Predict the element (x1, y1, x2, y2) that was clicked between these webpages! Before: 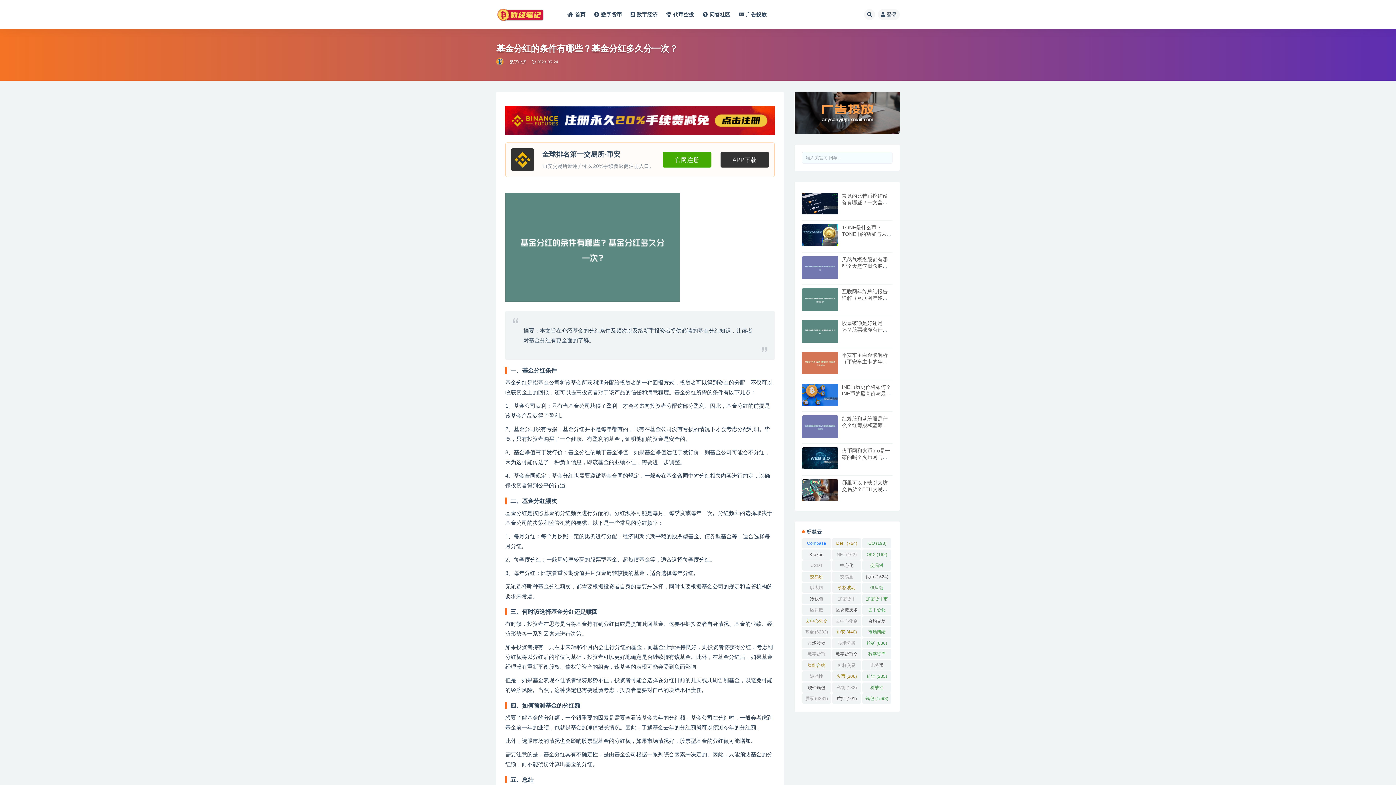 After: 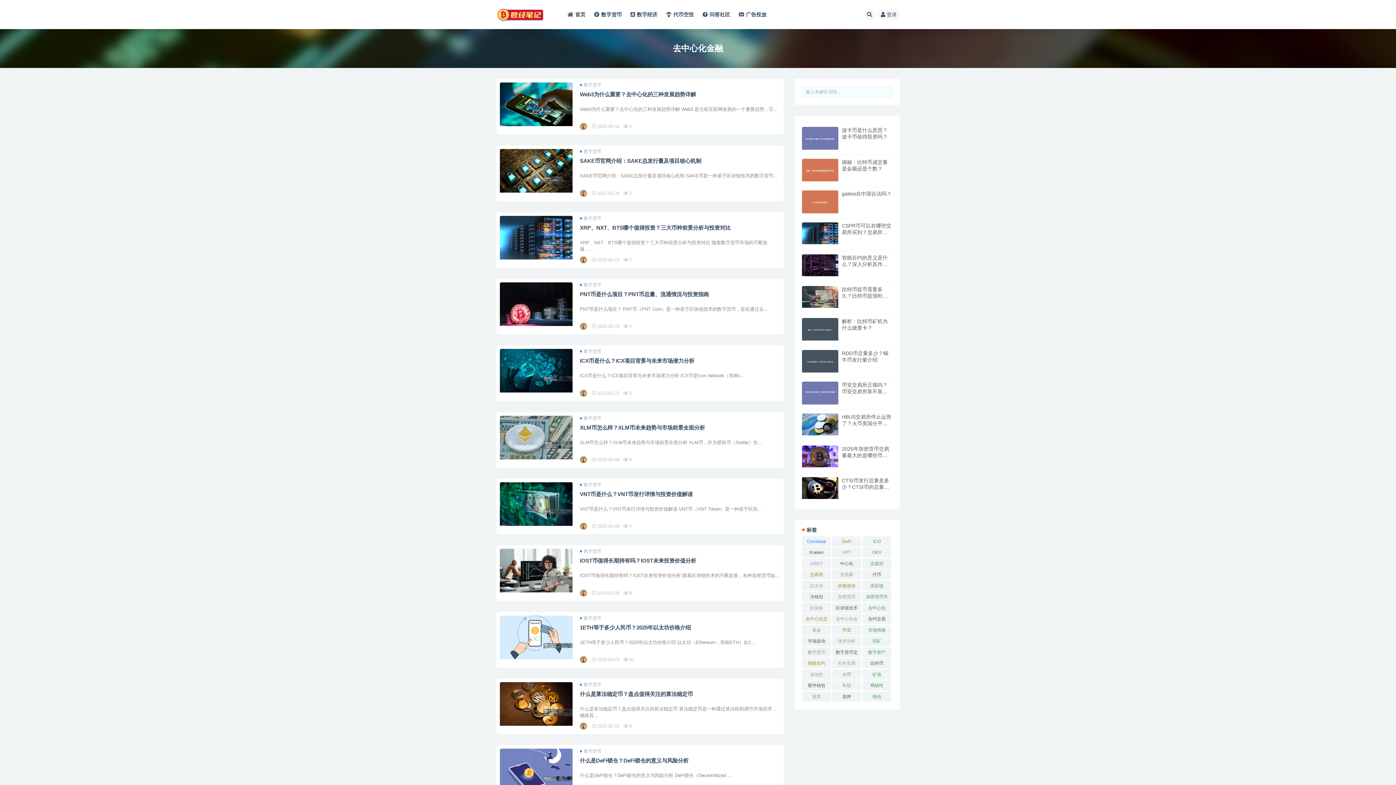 Action: bbox: (832, 616, 861, 626) label: 去中心化金融 (99 项)